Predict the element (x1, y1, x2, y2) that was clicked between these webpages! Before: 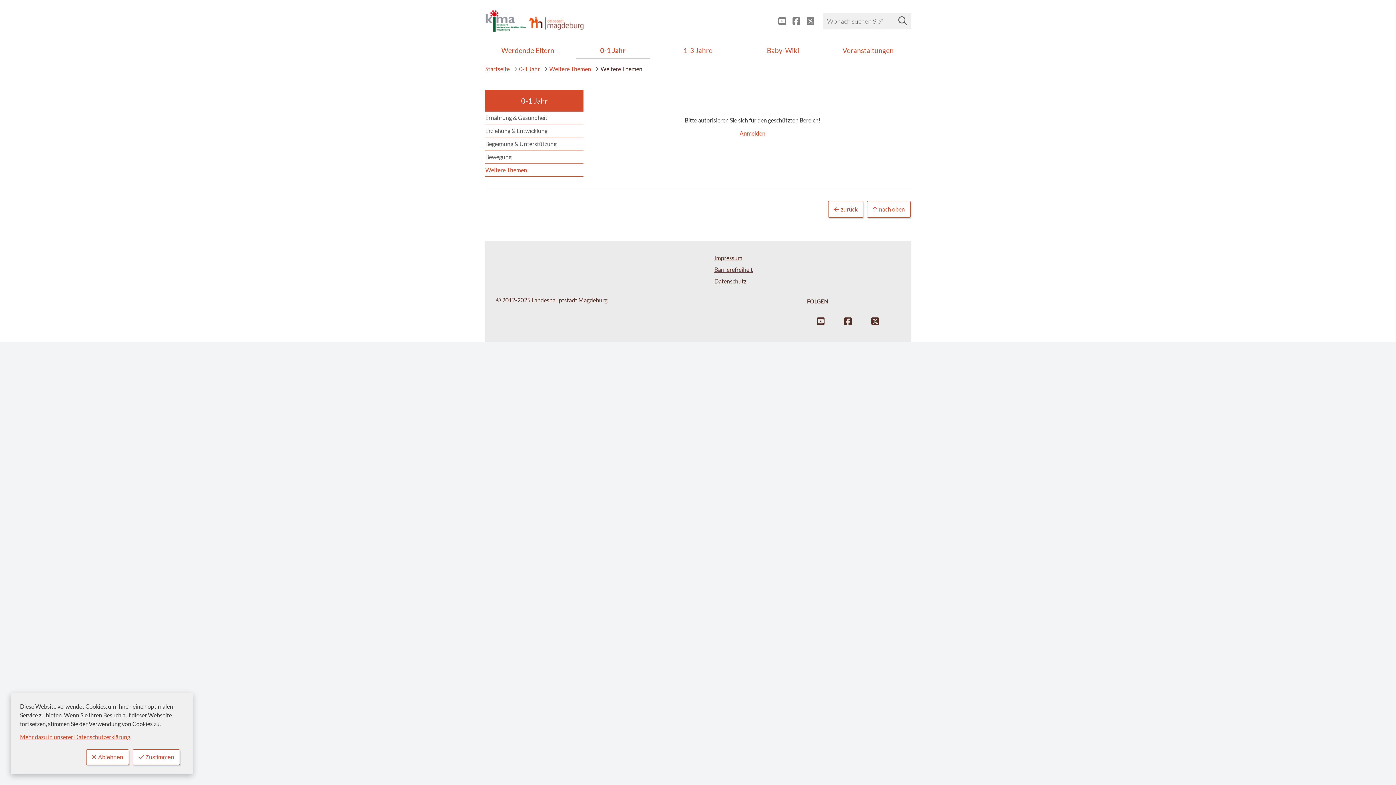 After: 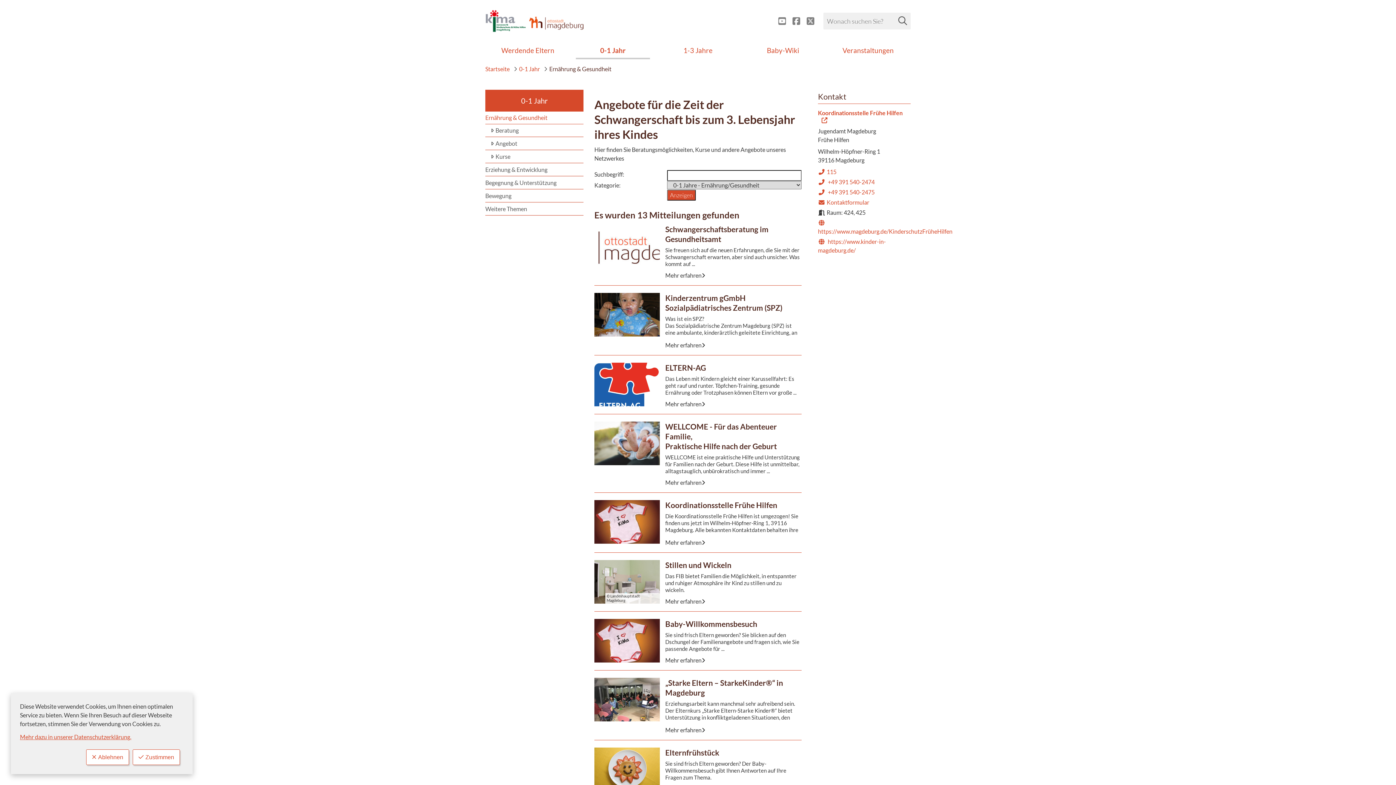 Action: bbox: (485, 111, 583, 124) label: Ernährung & Gesundheit